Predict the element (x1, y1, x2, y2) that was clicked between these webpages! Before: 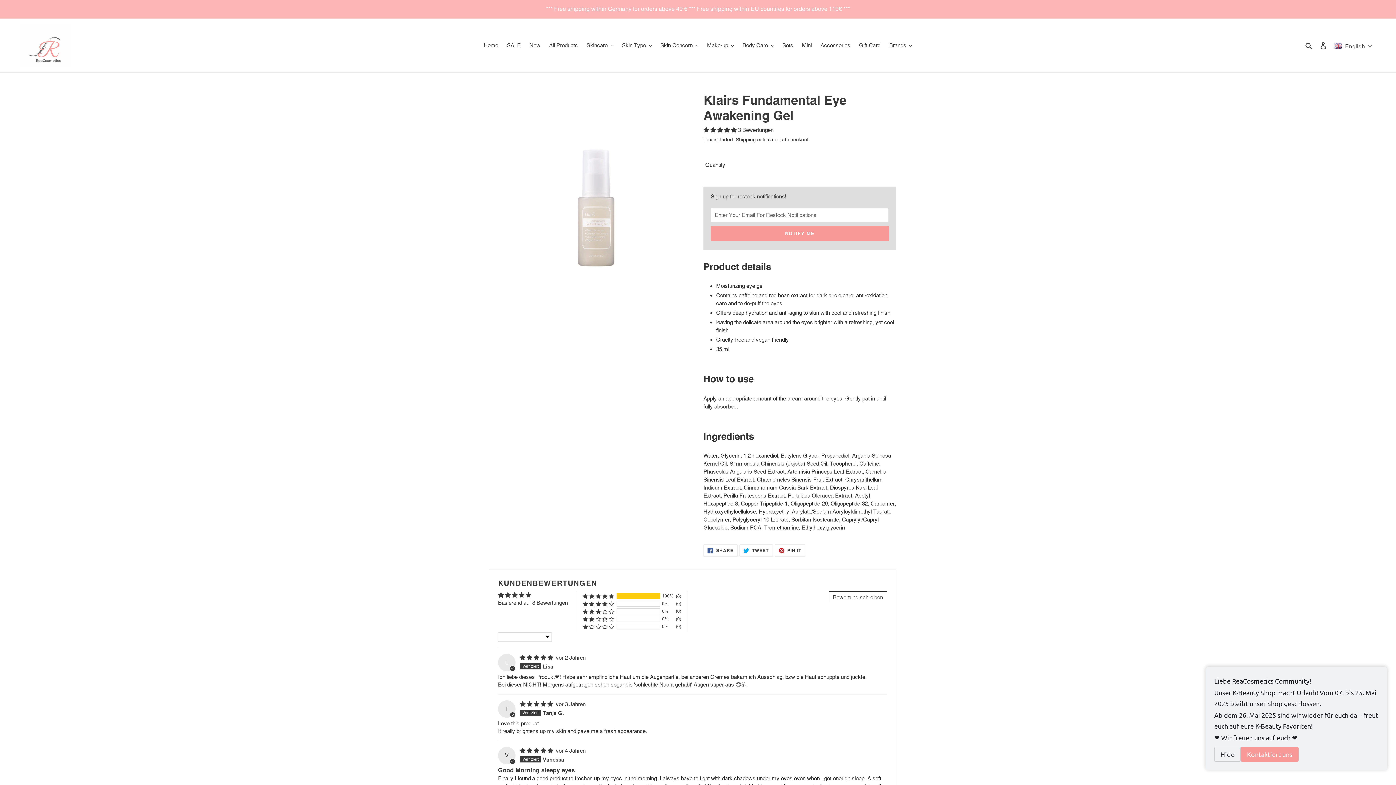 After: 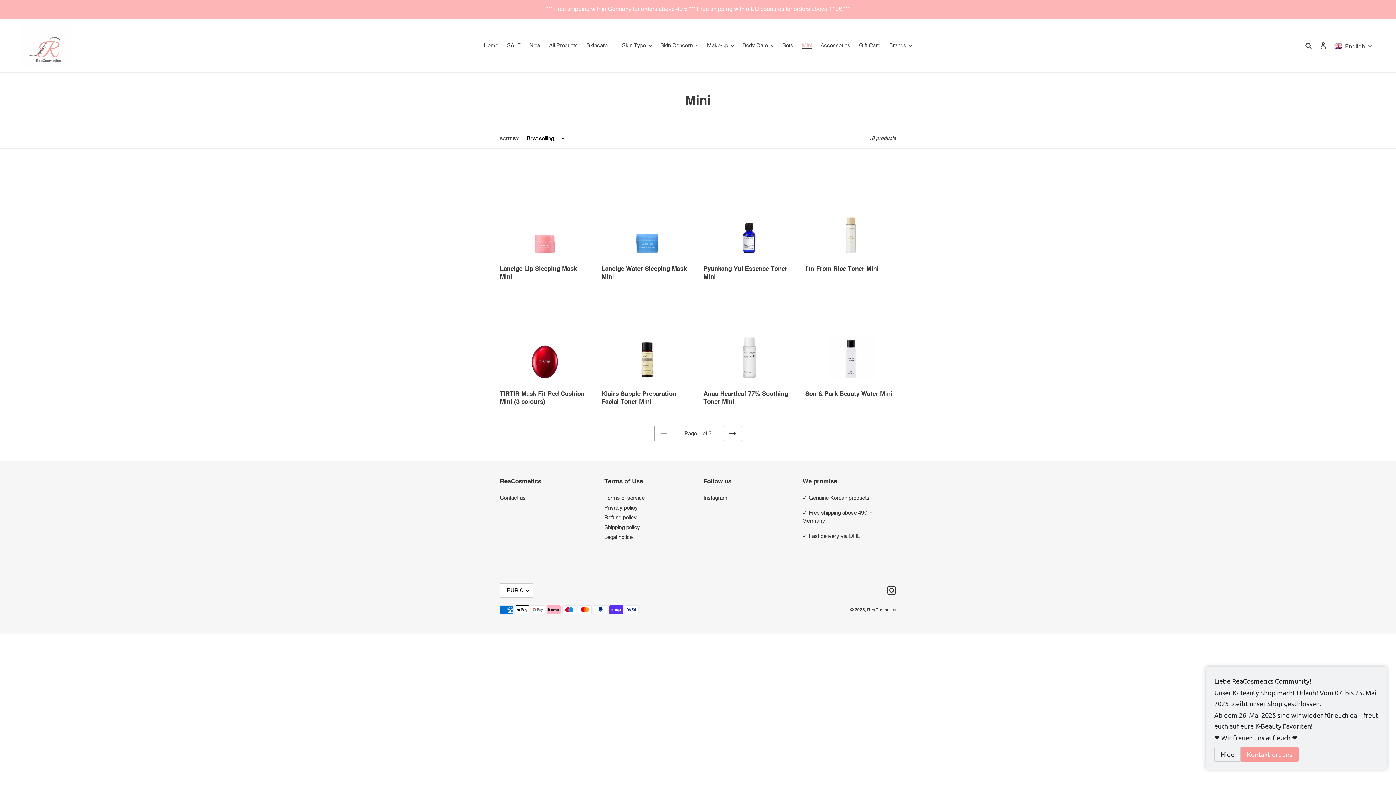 Action: bbox: (798, 40, 815, 50) label: Mini